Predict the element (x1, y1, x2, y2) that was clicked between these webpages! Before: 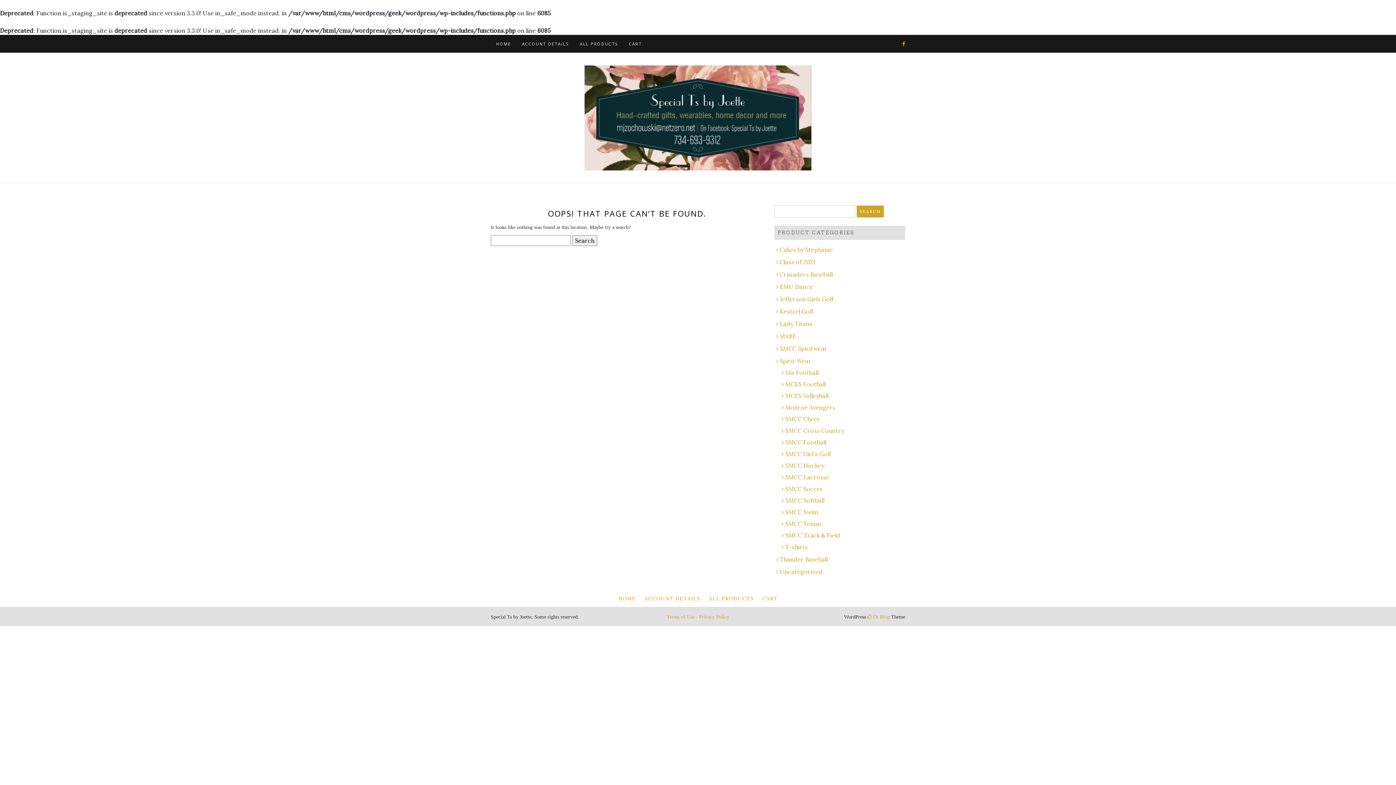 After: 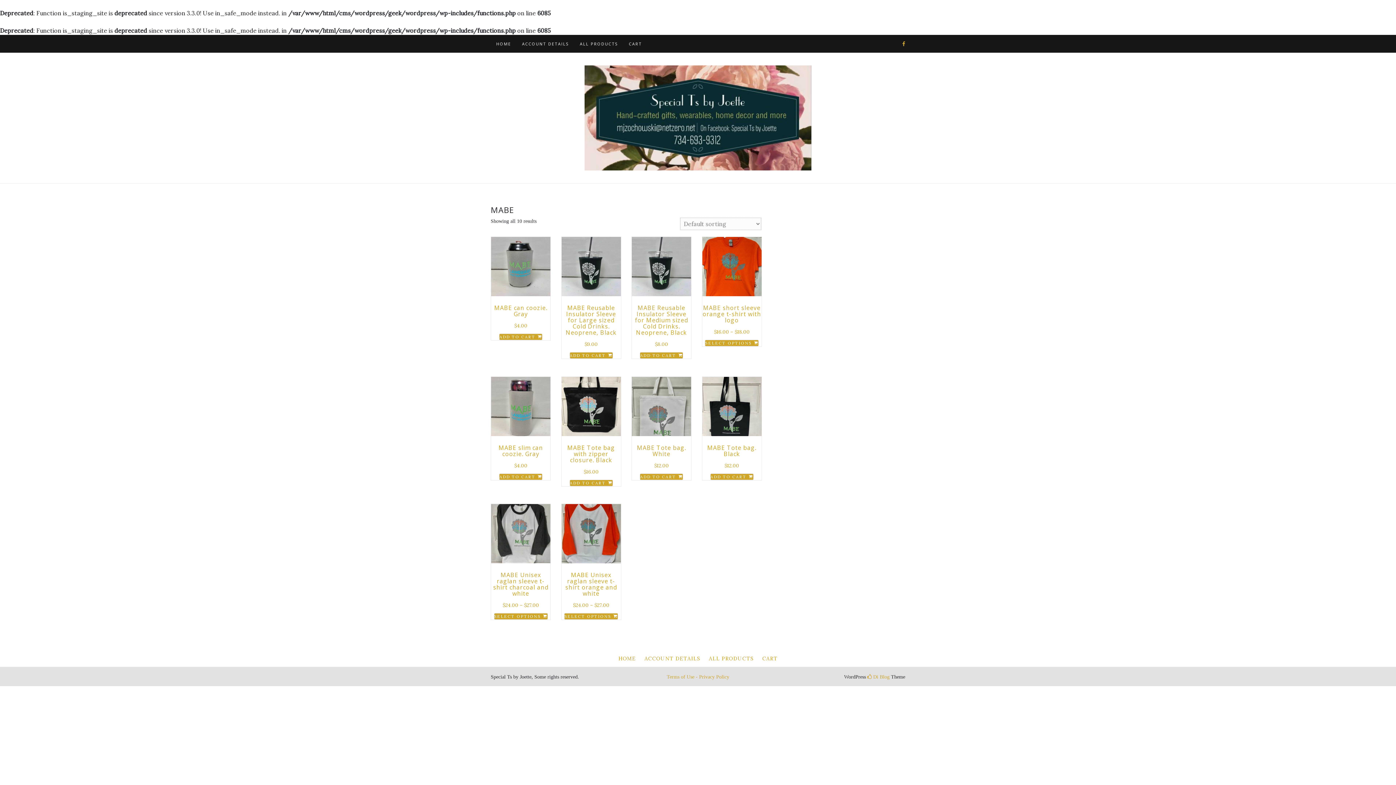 Action: label: MABE bbox: (776, 332, 796, 340)